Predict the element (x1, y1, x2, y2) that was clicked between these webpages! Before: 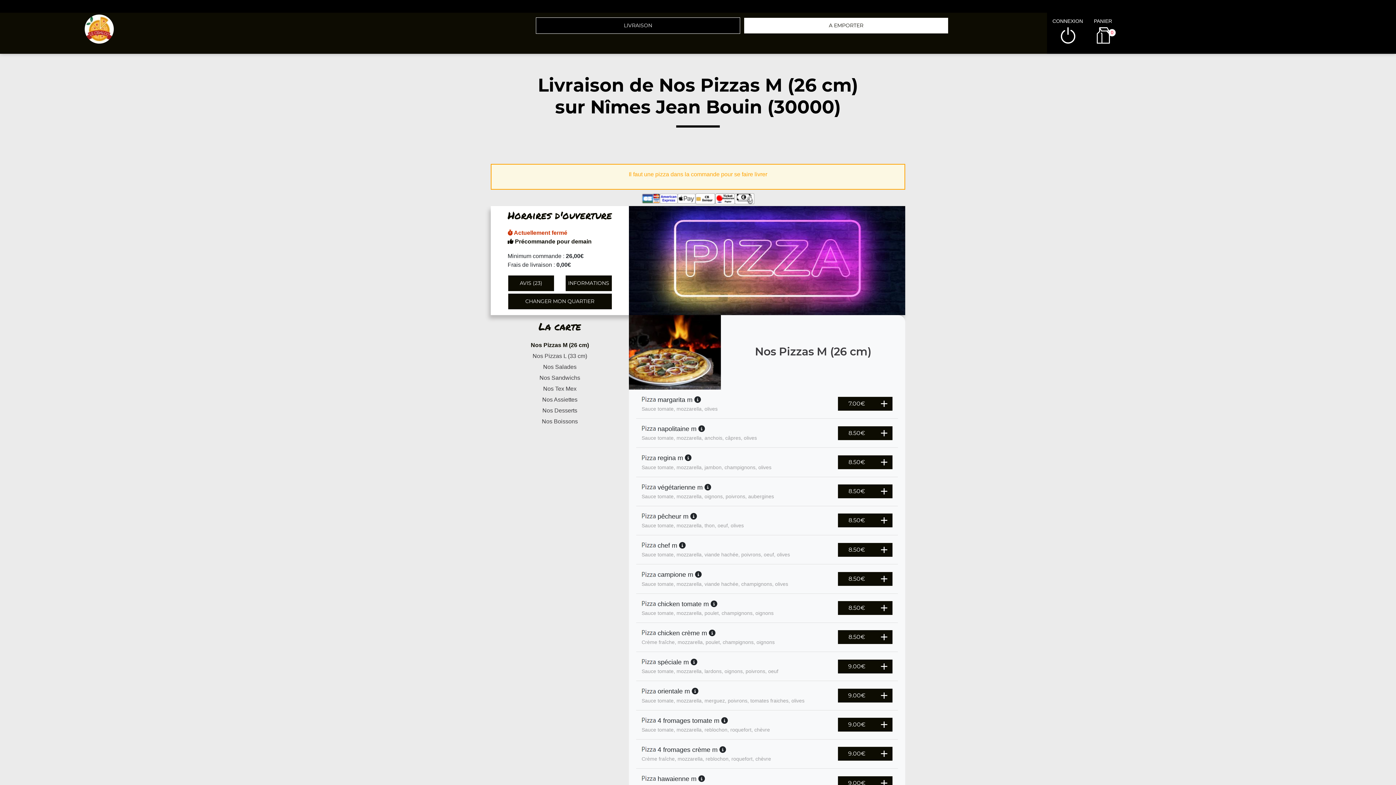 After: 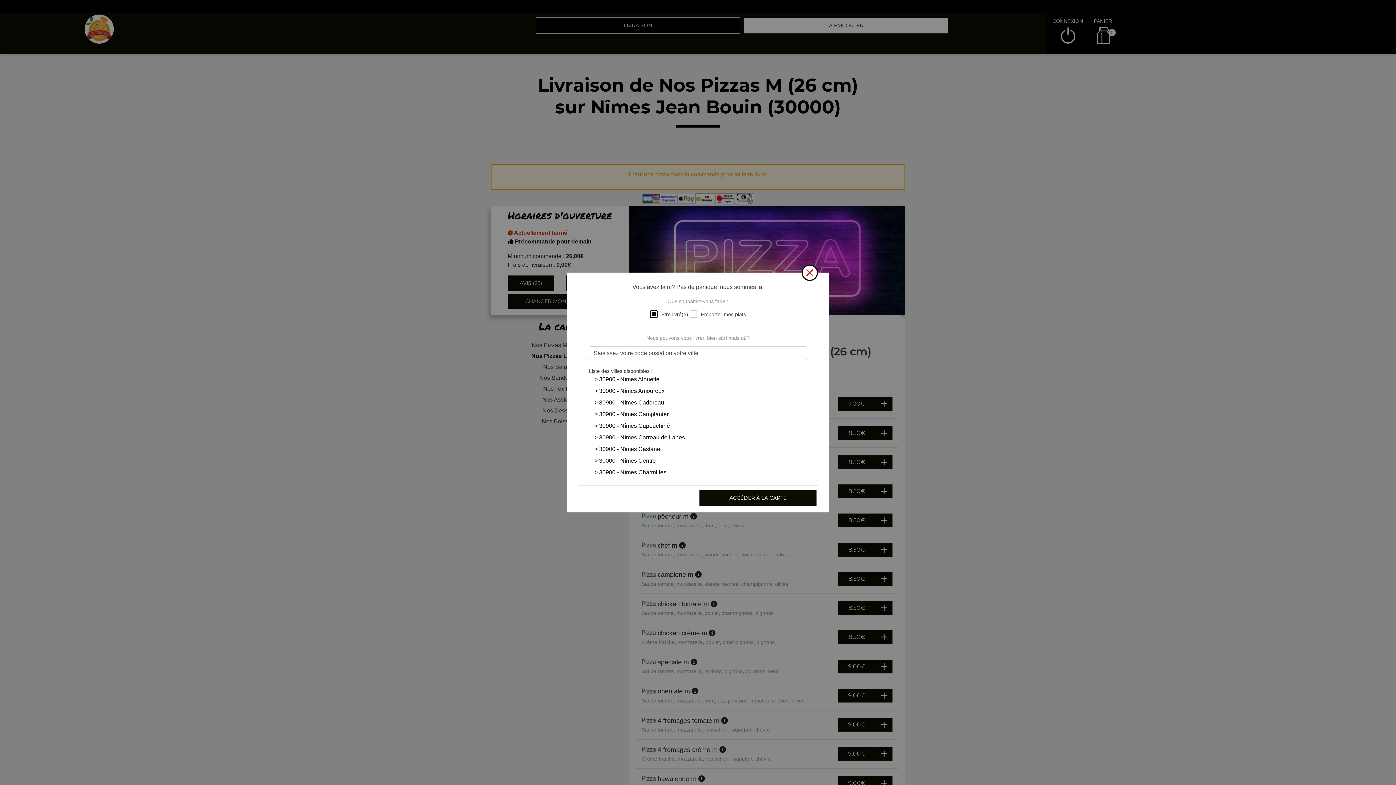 Action: bbox: (490, 350, 629, 361) label: Nos Pizzas L (33 cm)